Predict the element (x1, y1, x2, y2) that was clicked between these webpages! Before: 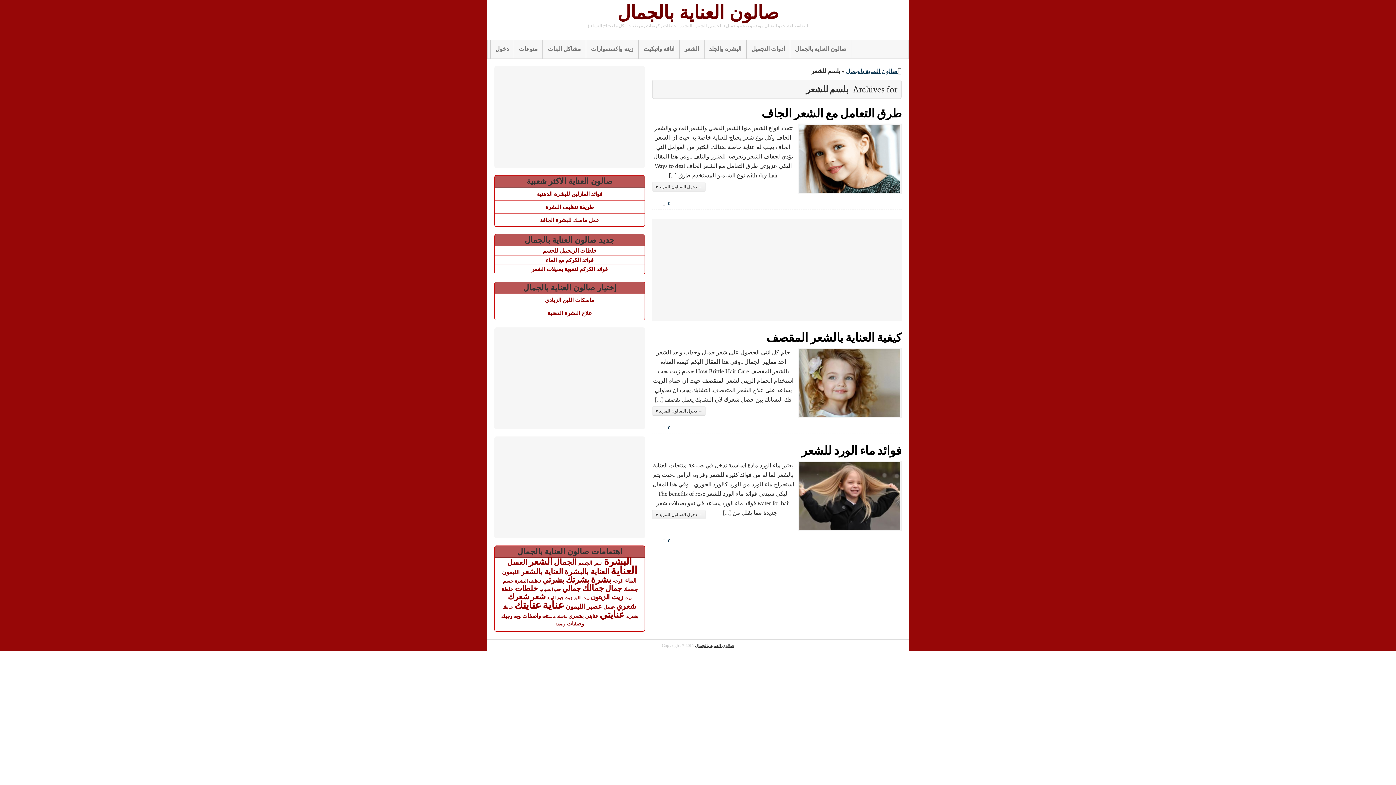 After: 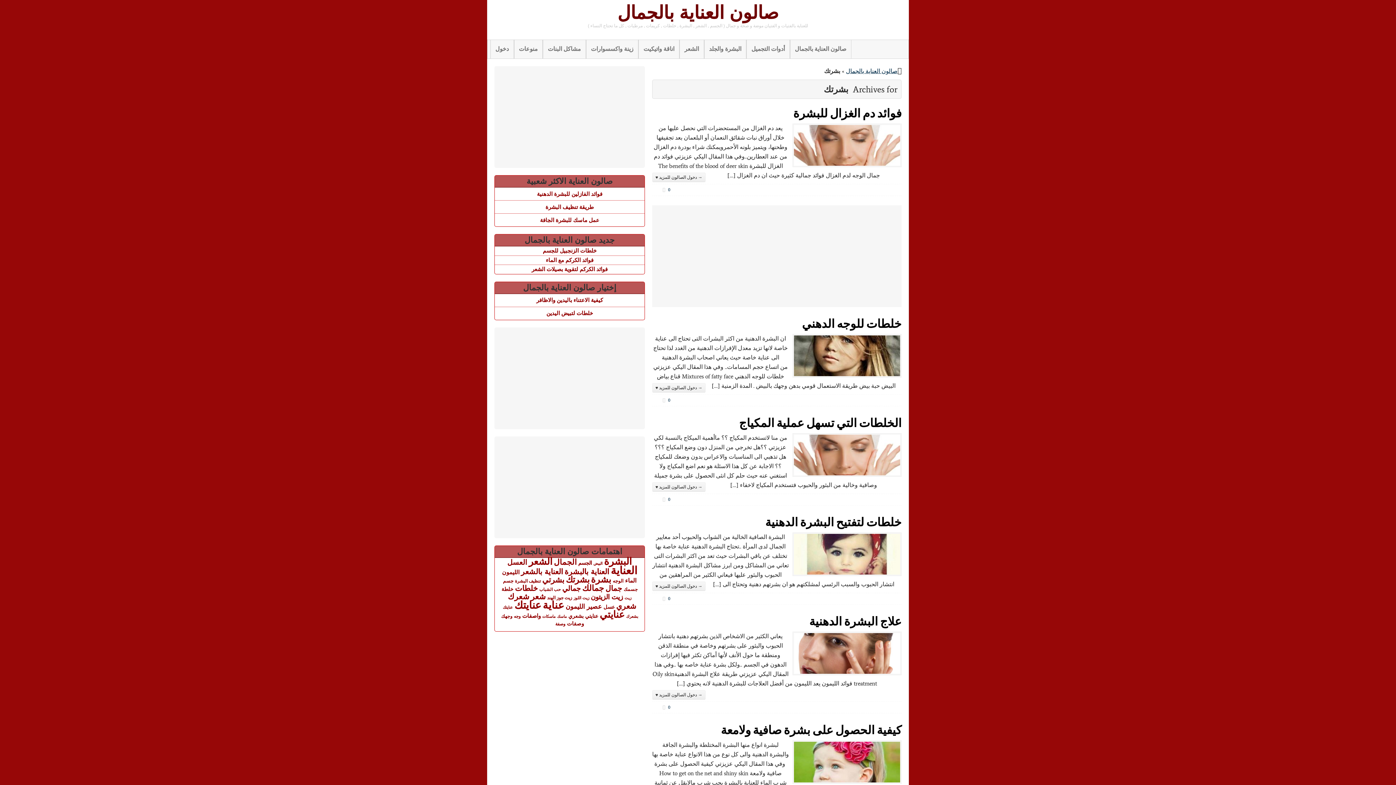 Action: label: بشرتك (131 عنصر) bbox: (566, 575, 589, 584)